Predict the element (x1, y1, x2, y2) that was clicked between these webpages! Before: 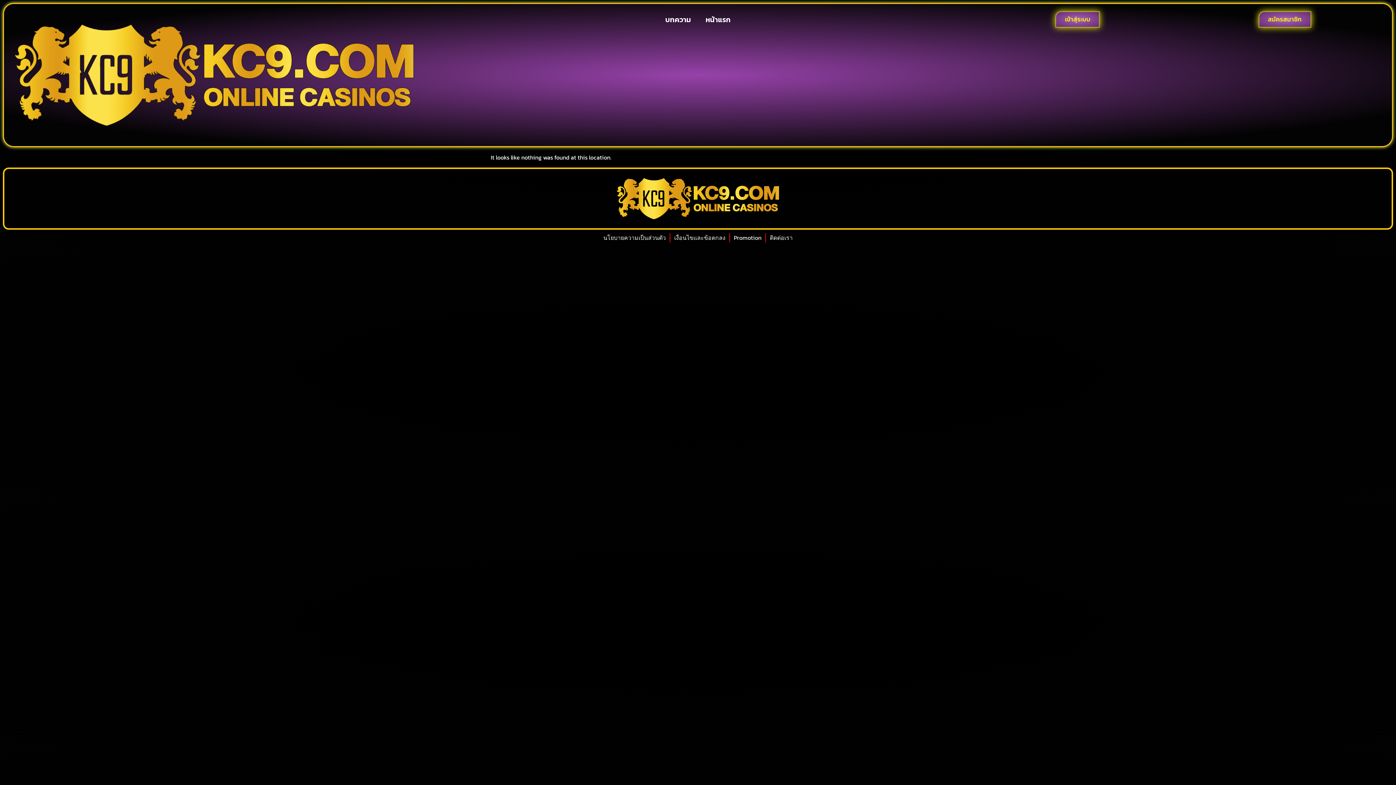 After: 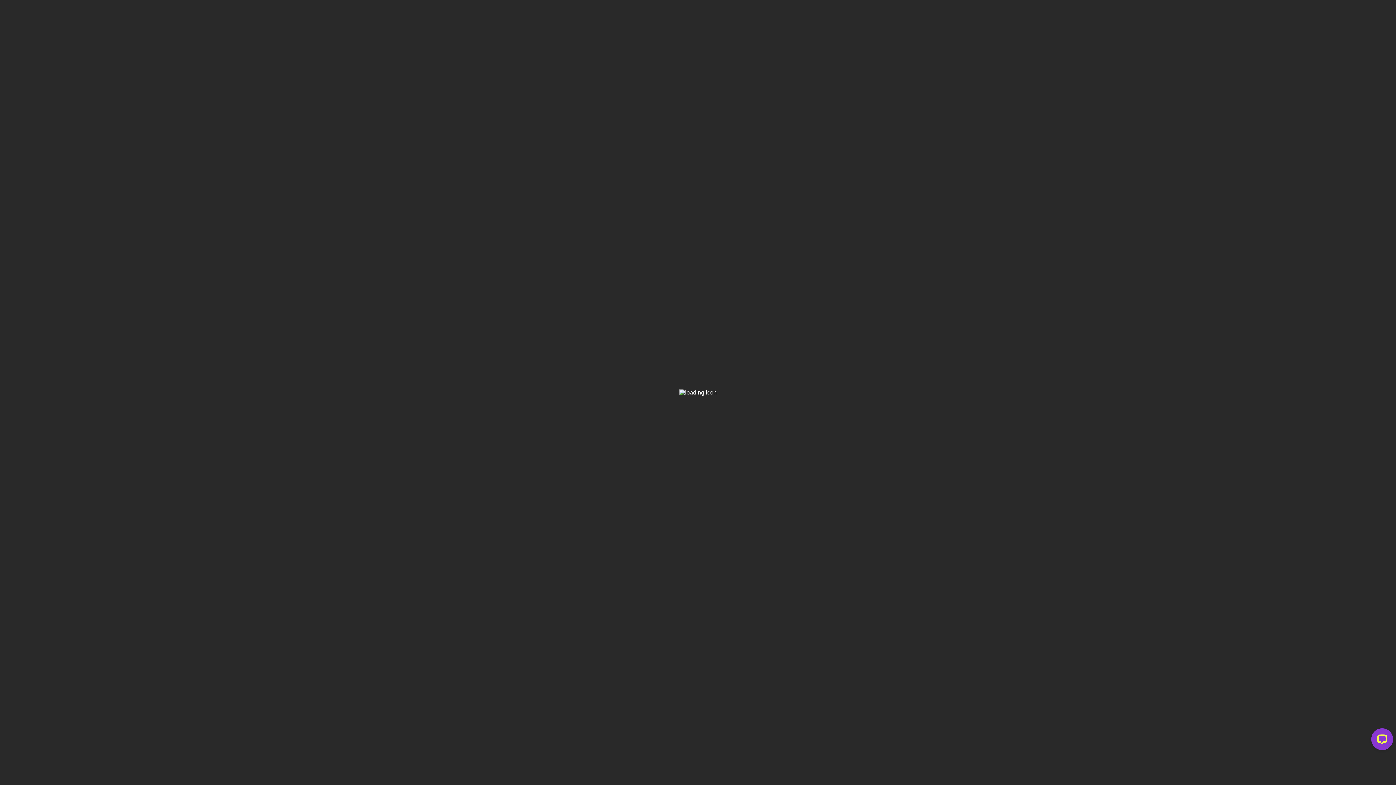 Action: bbox: (734, 233, 761, 242) label: Promotion